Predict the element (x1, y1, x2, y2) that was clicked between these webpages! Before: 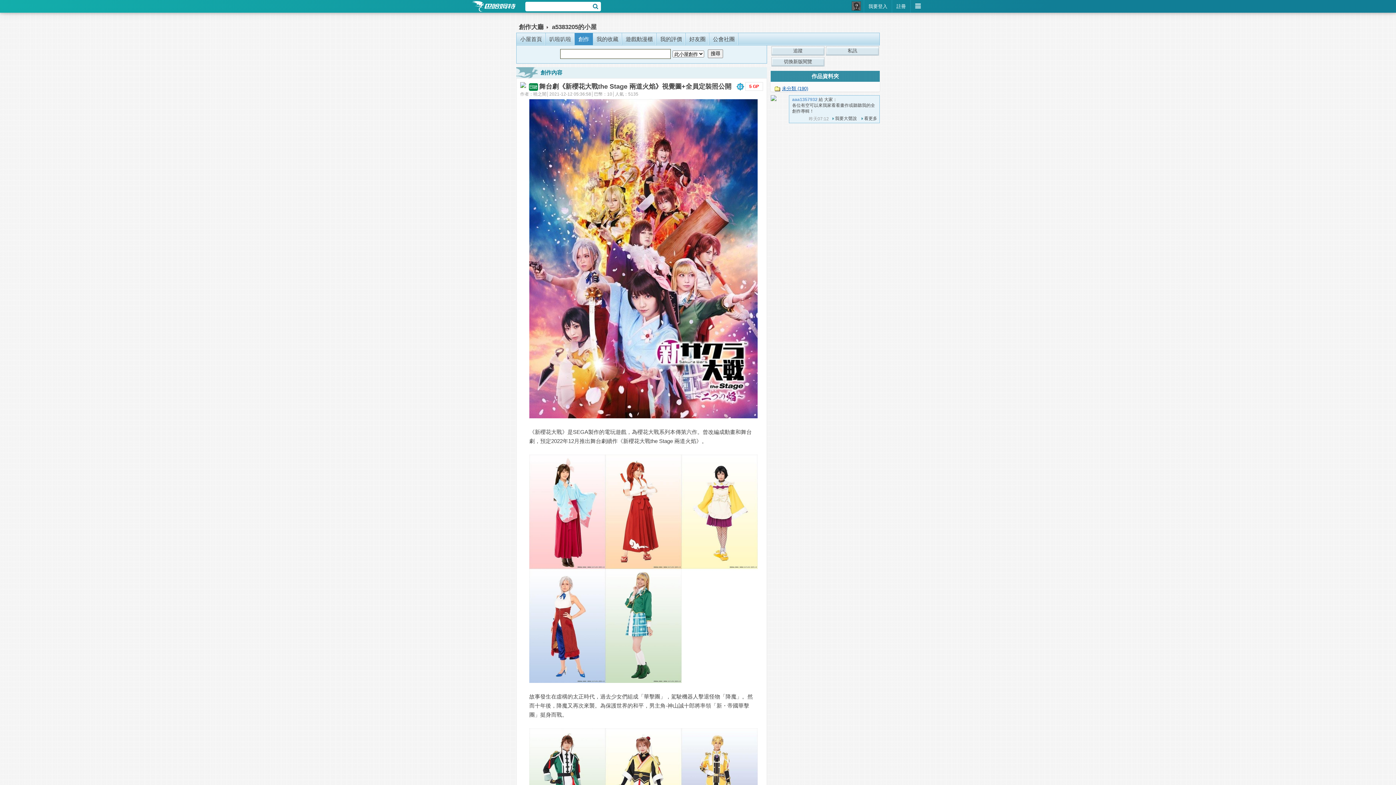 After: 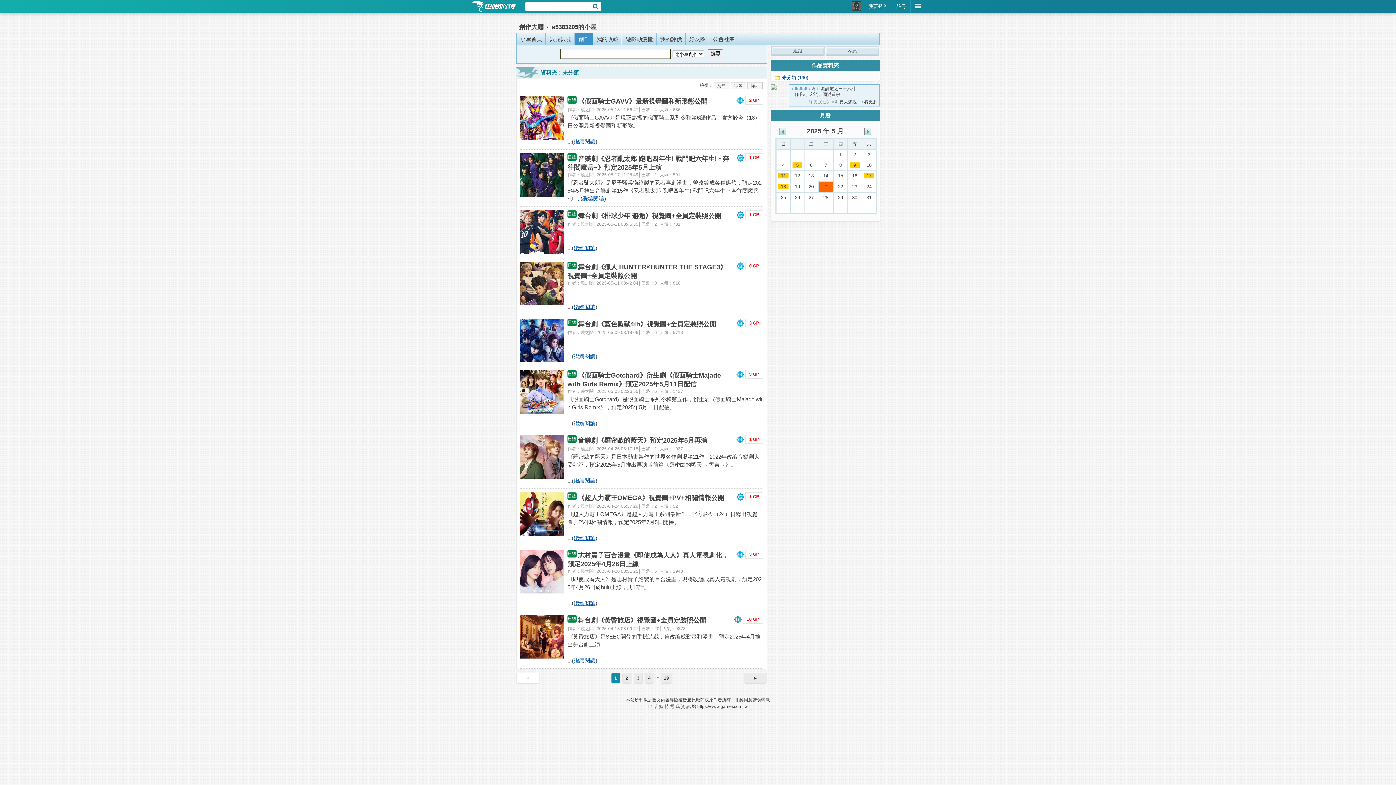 Action: bbox: (774, 85, 808, 91) label: 未分類 (190)